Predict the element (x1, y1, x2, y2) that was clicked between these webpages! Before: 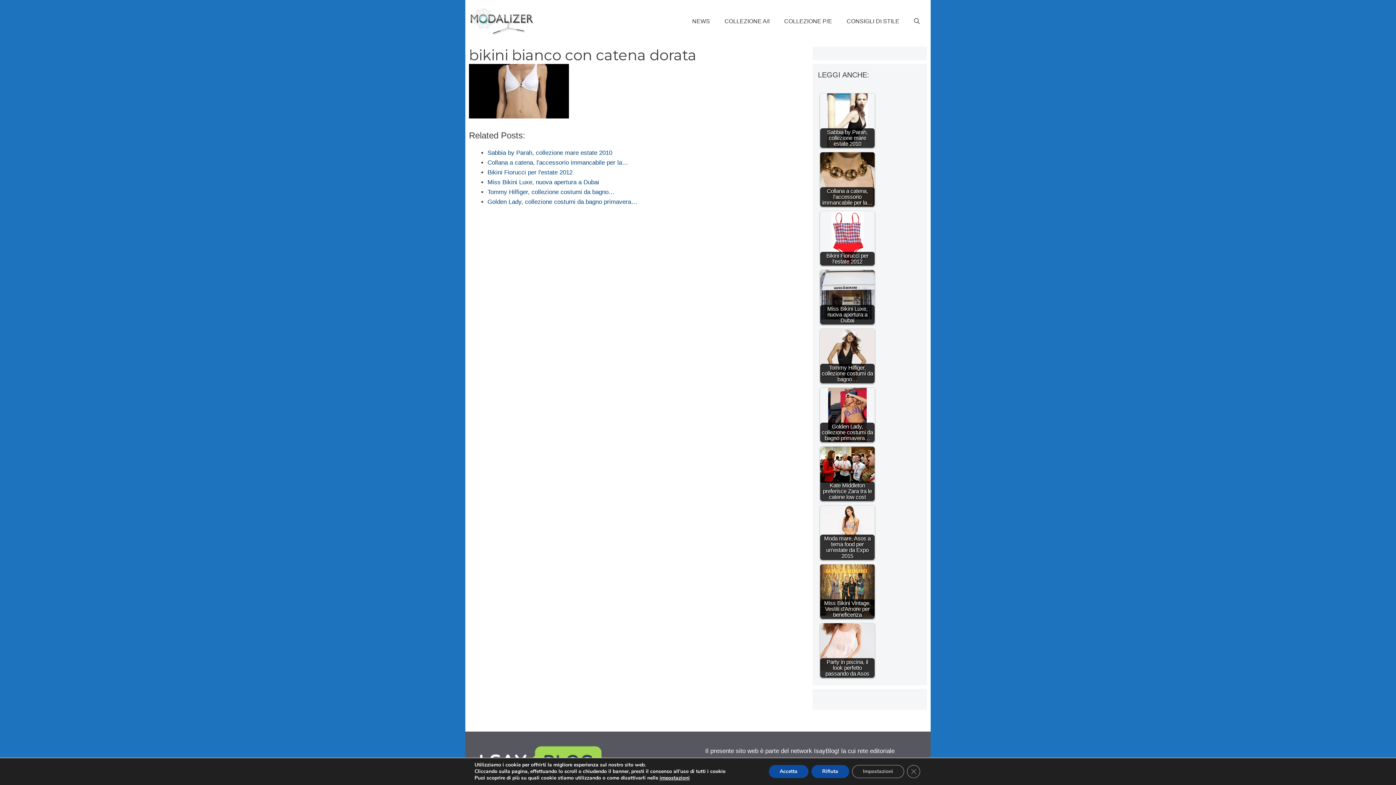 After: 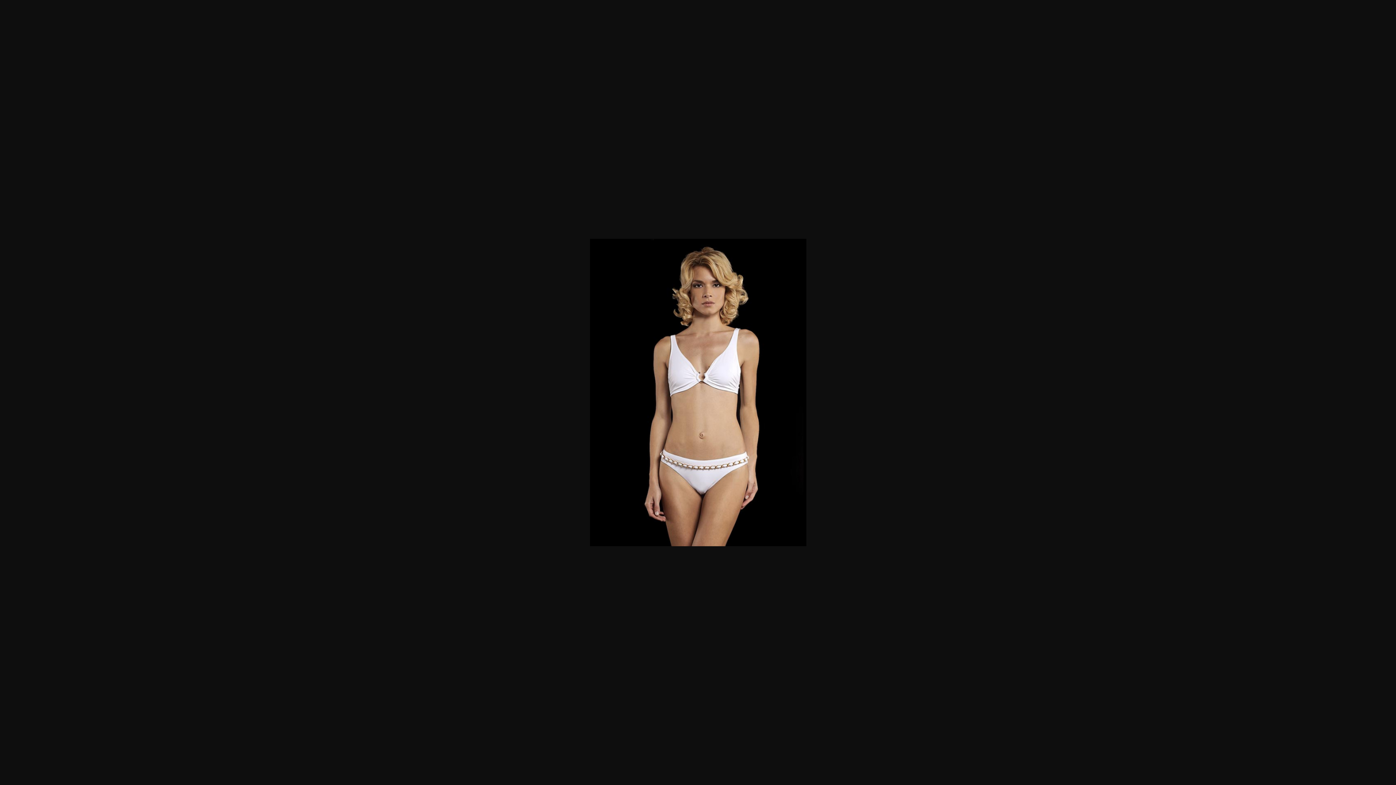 Action: bbox: (469, 113, 569, 119)